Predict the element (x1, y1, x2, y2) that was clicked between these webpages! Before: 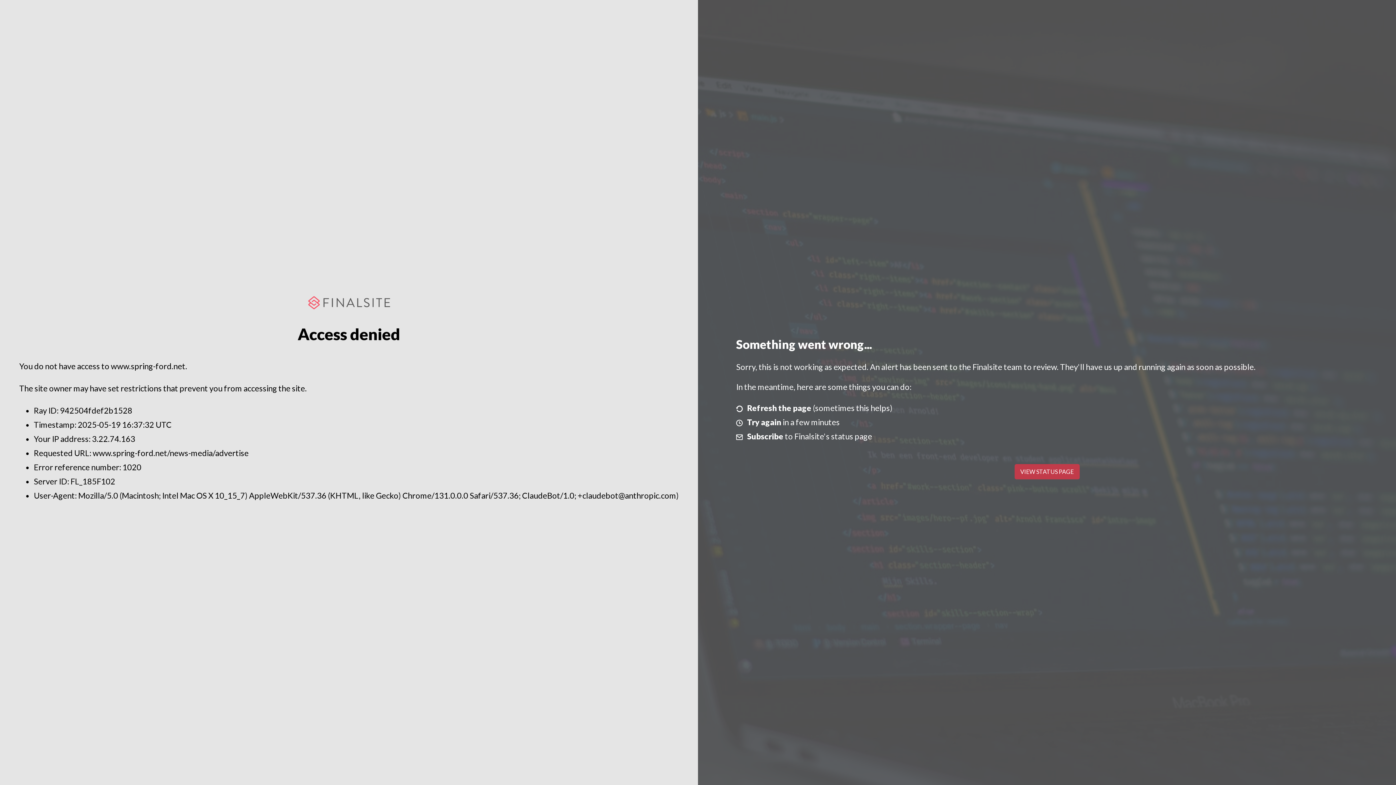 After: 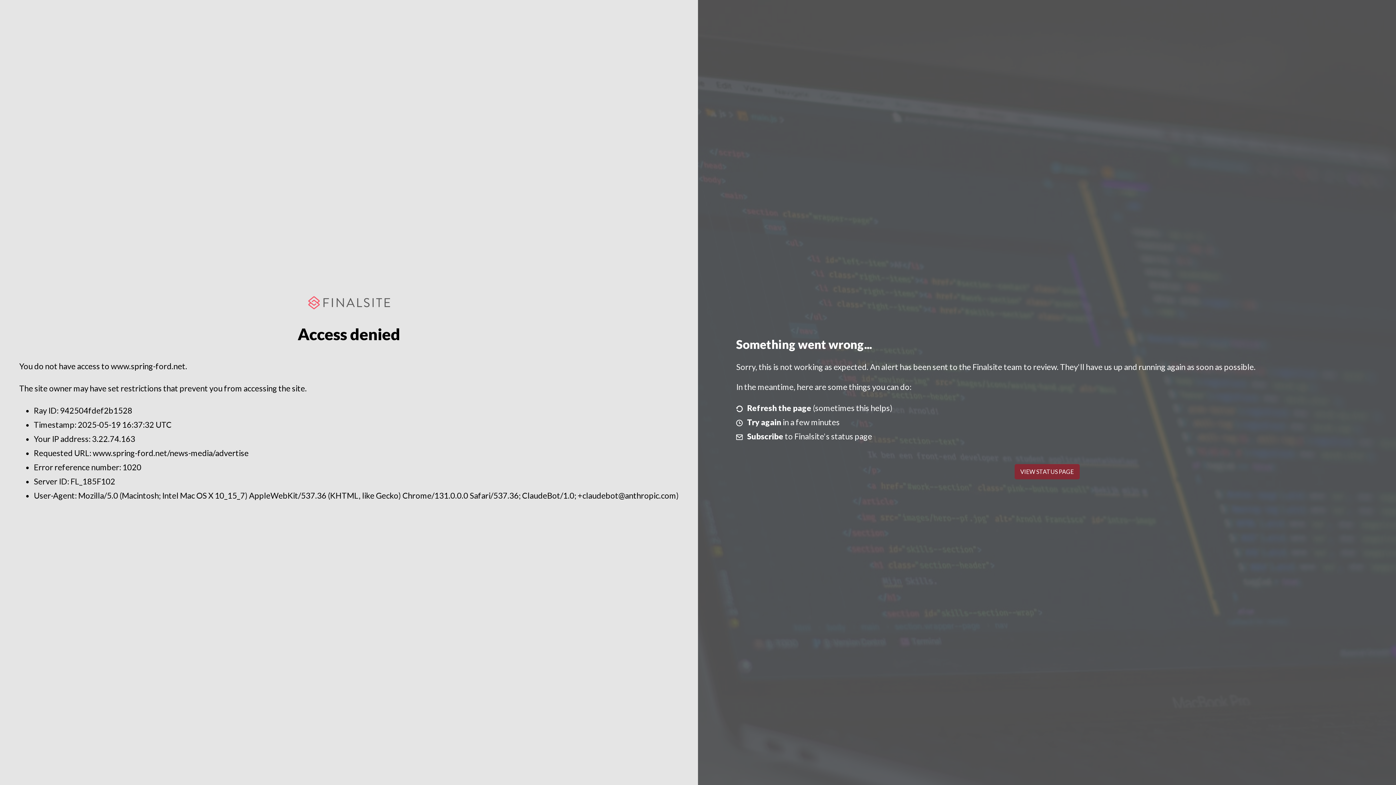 Action: label: VIEW STATUS PAGE bbox: (1014, 464, 1079, 479)